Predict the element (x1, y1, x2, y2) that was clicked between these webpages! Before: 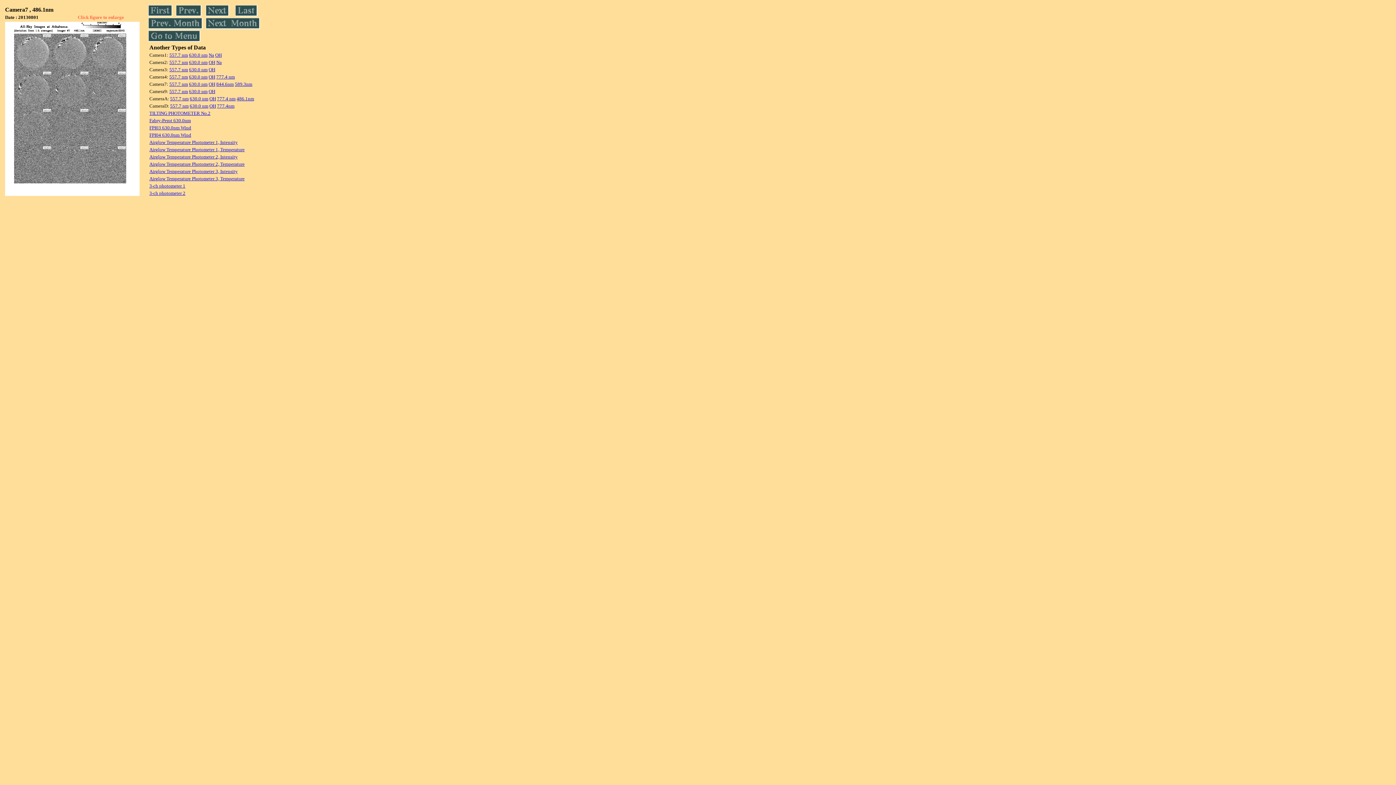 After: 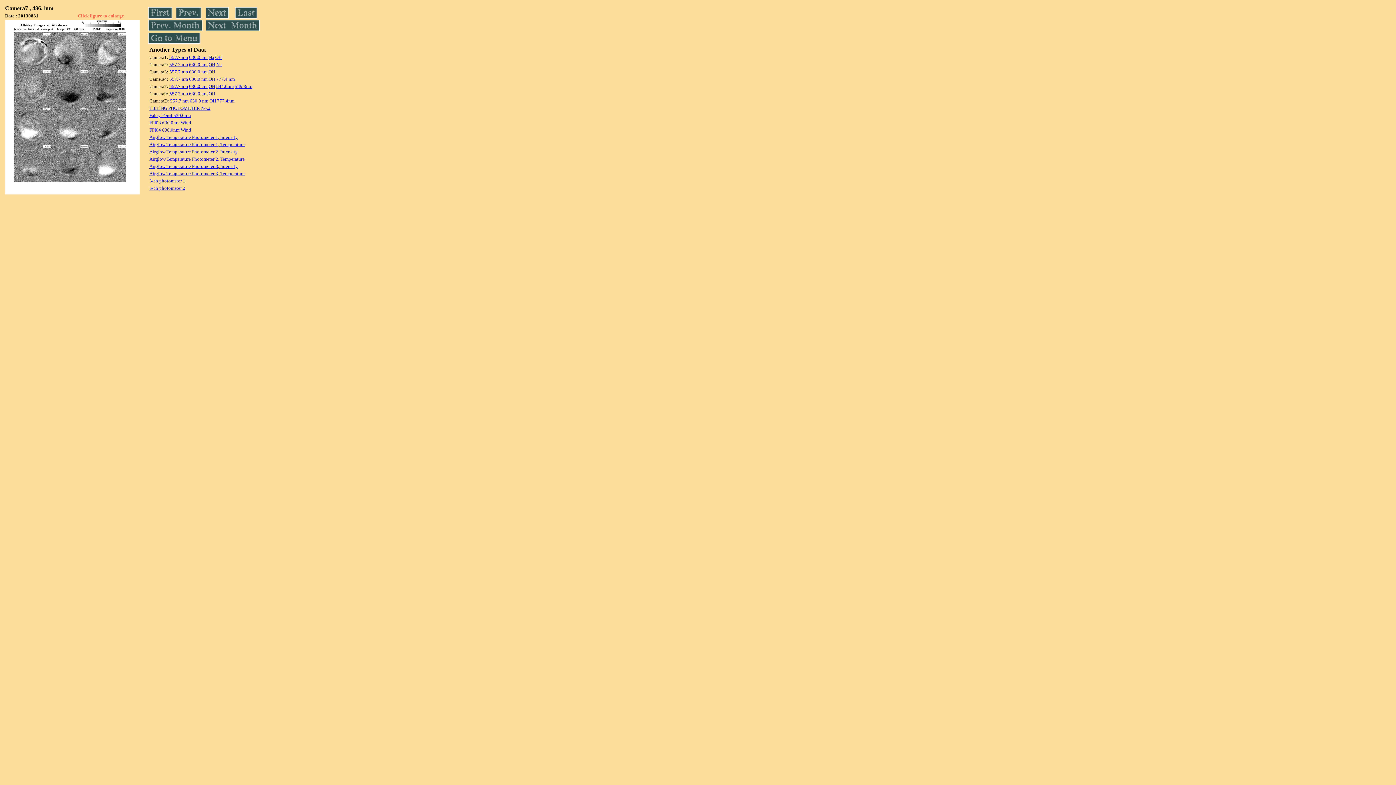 Action: bbox: (235, 11, 257, 17)